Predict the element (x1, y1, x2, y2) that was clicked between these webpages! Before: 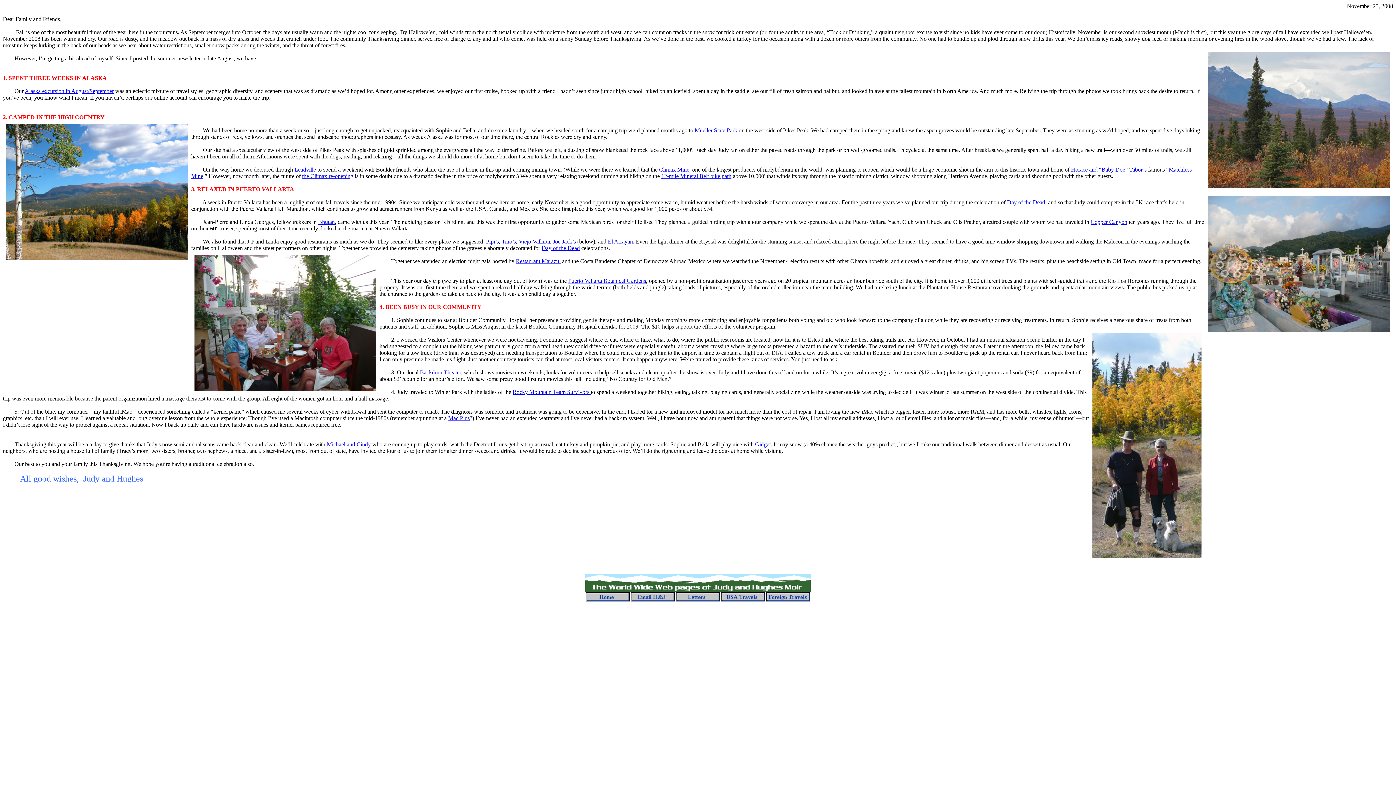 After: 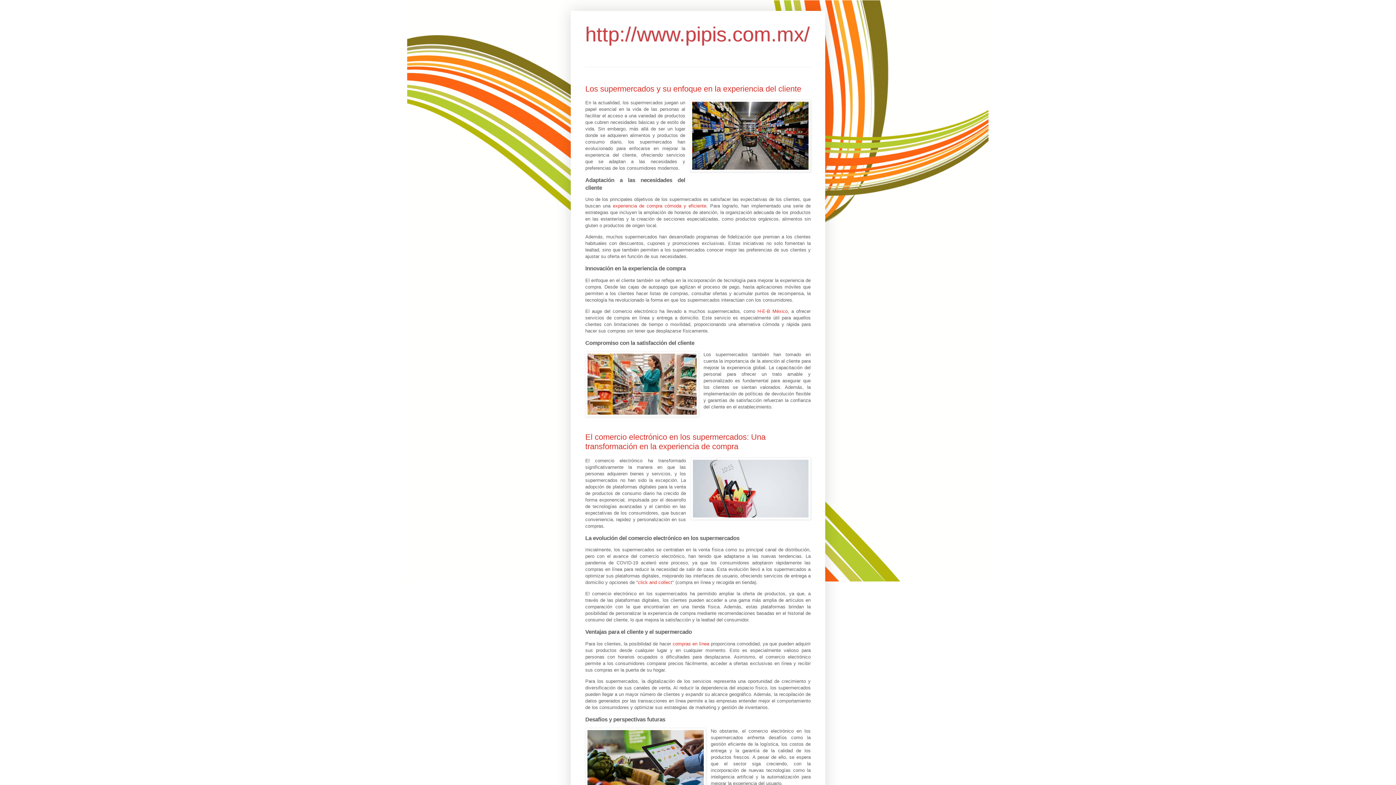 Action: bbox: (486, 238, 498, 244) label: Pipi’s